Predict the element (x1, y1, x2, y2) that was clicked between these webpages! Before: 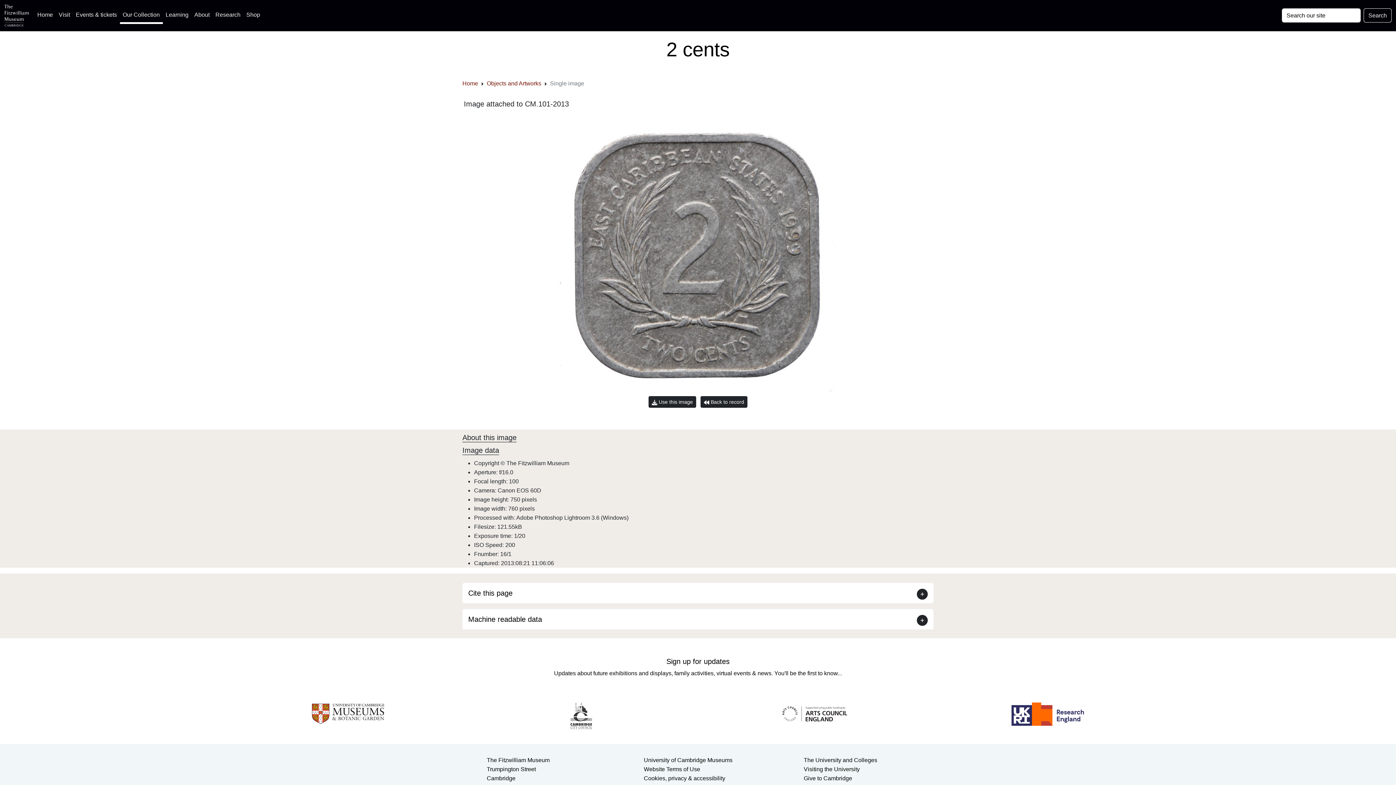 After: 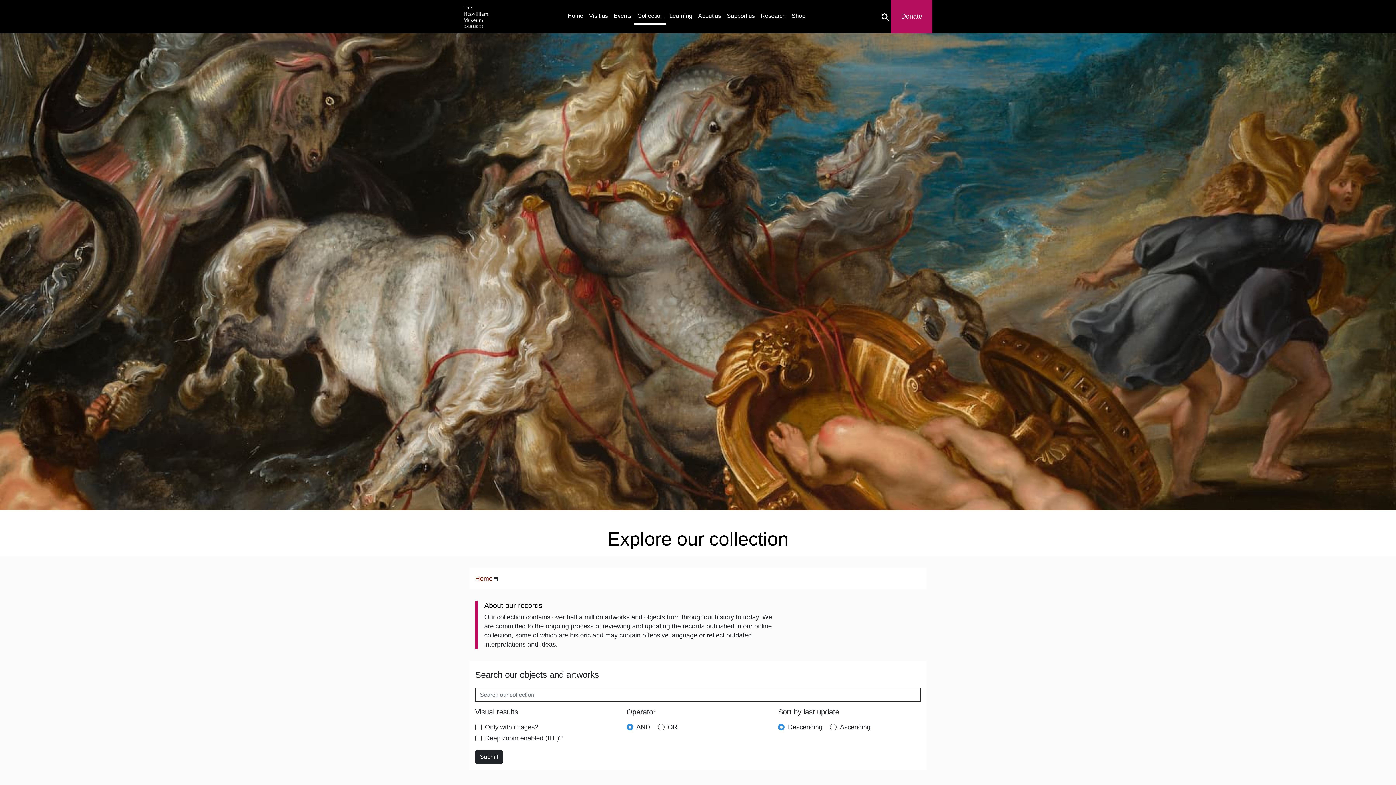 Action: label: Objects and Artworks bbox: (486, 80, 541, 86)